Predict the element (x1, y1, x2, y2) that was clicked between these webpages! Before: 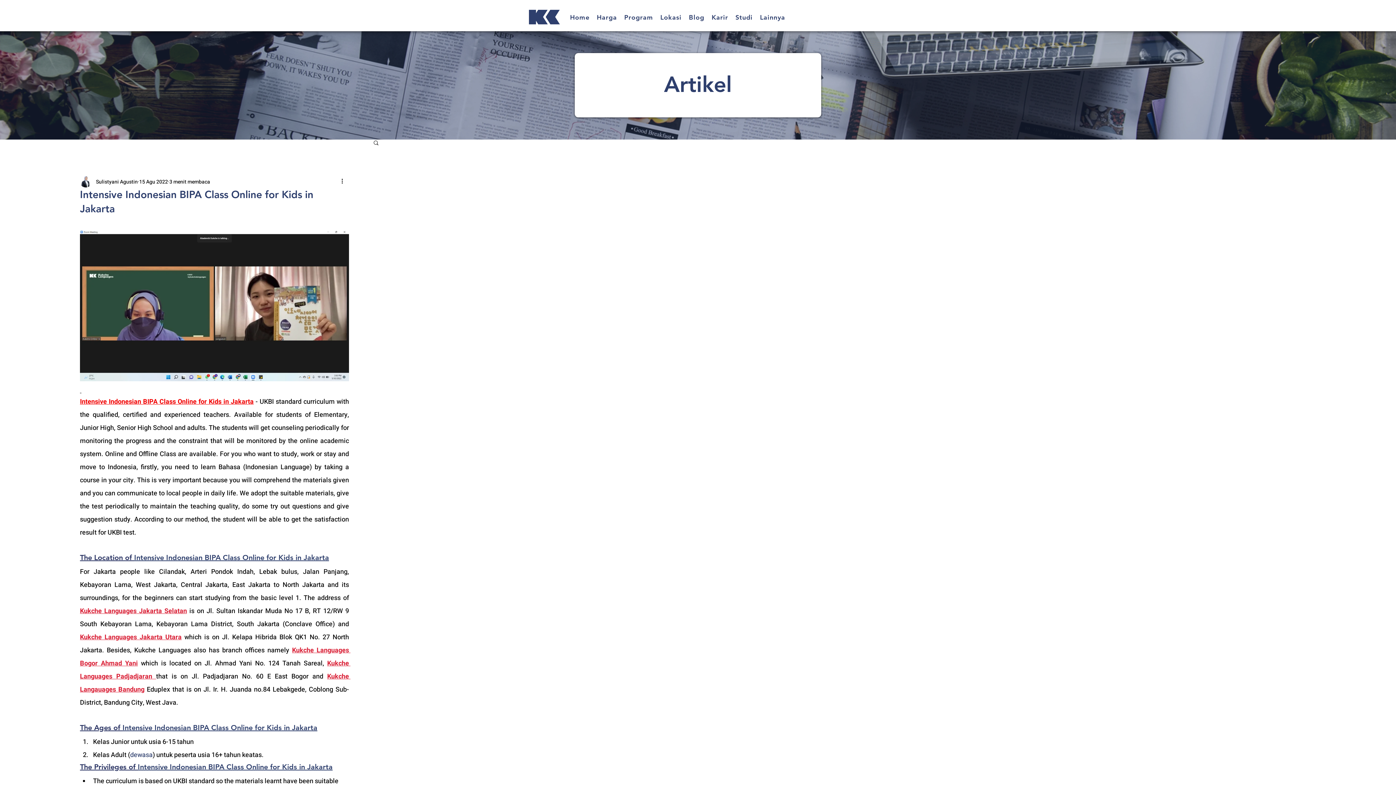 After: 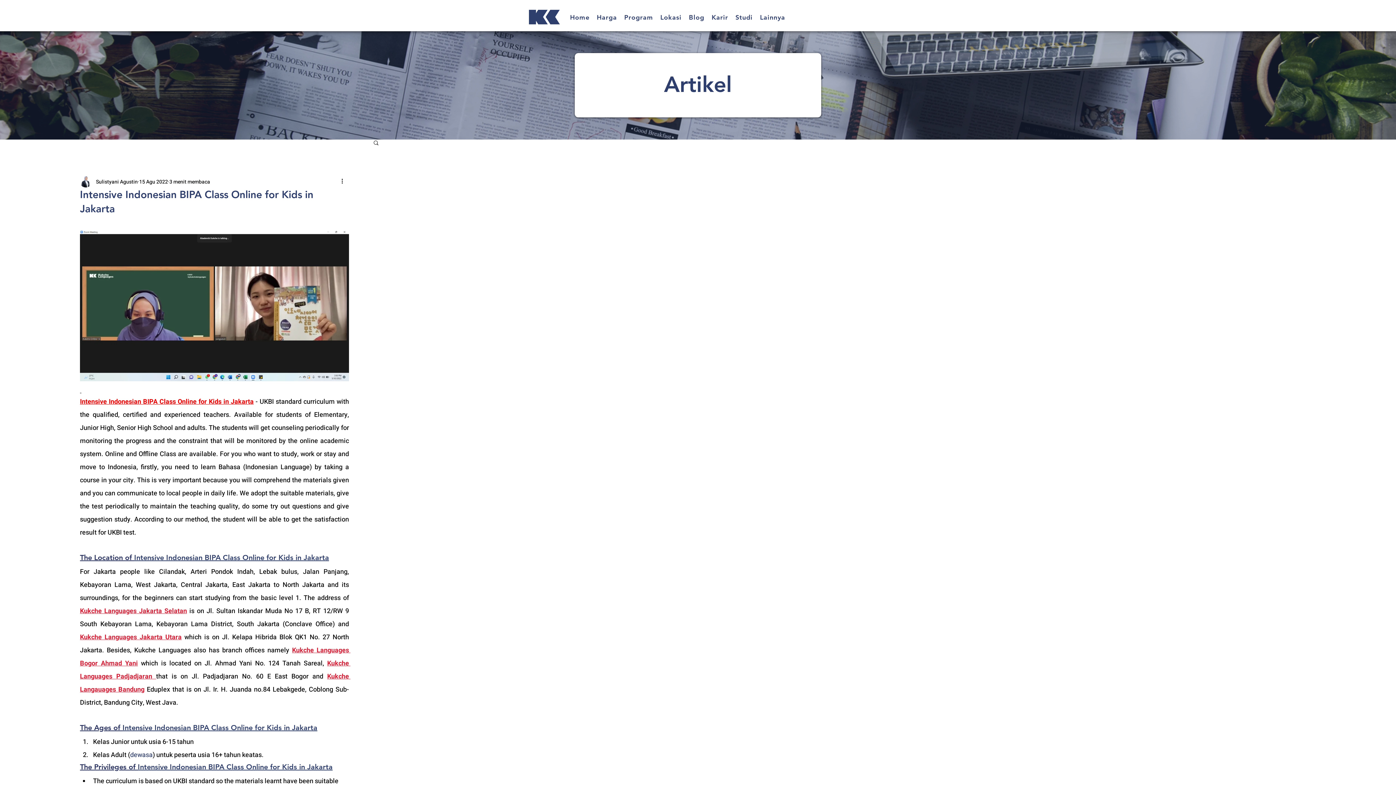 Action: bbox: (80, 553, 134, 562) label: The Location of 